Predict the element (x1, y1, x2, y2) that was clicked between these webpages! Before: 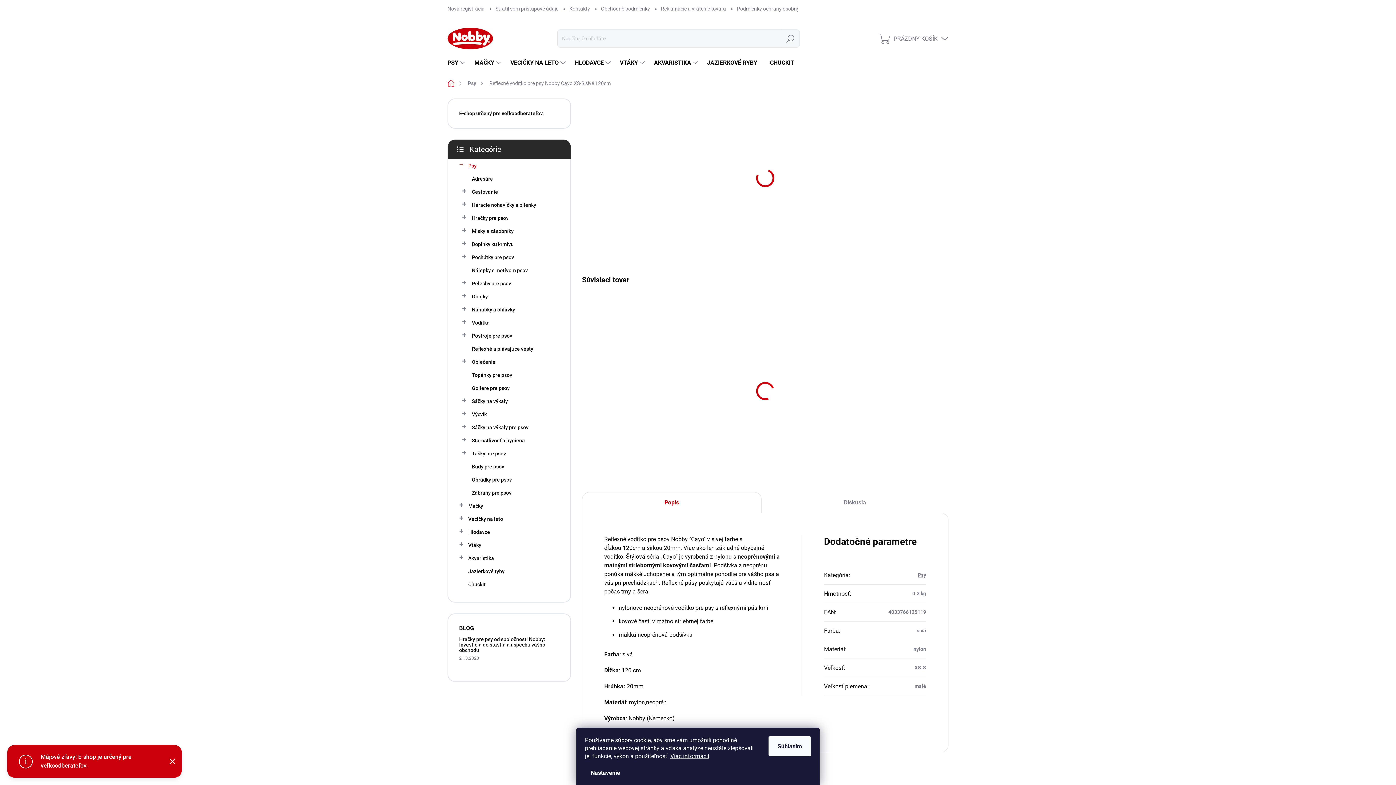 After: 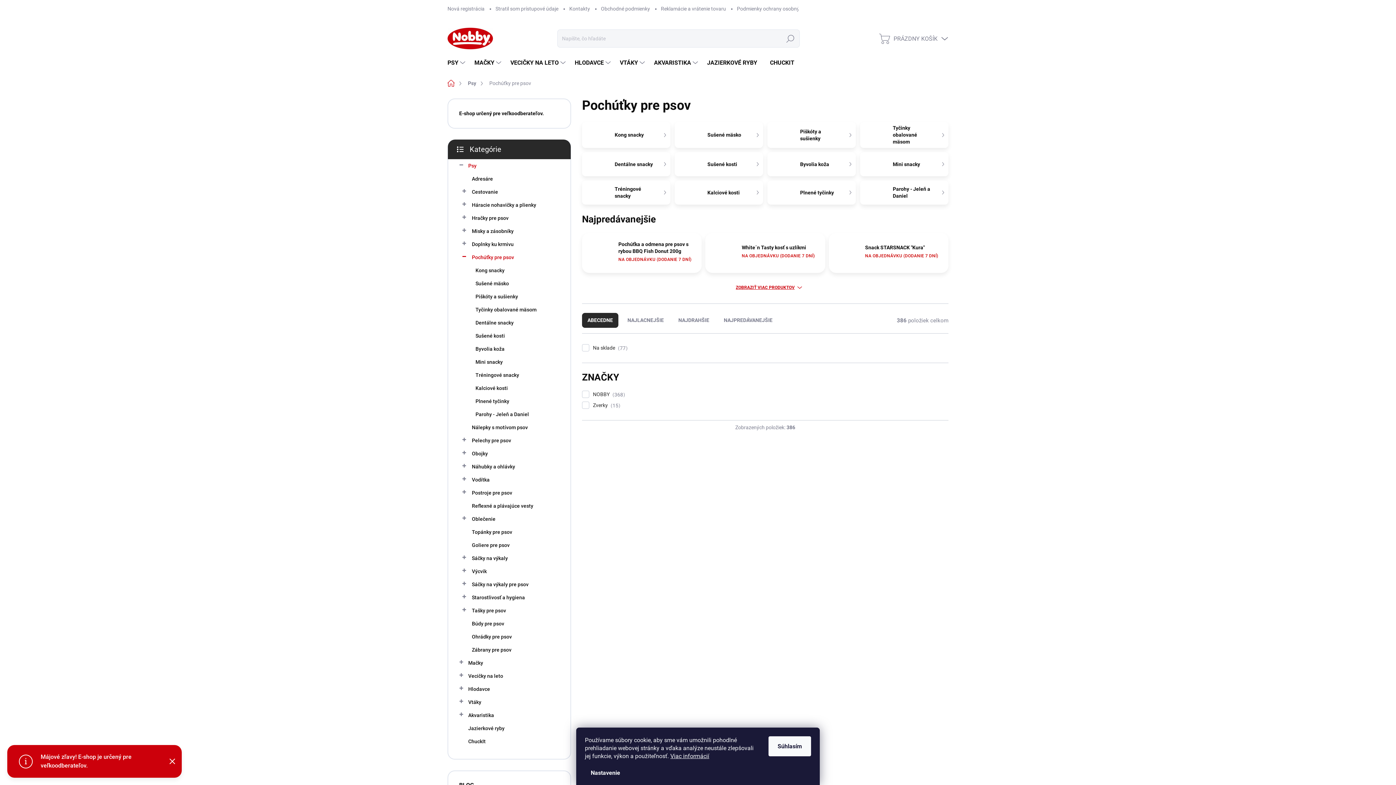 Action: label: Pochúťky pre psov
  bbox: (459, 250, 559, 264)